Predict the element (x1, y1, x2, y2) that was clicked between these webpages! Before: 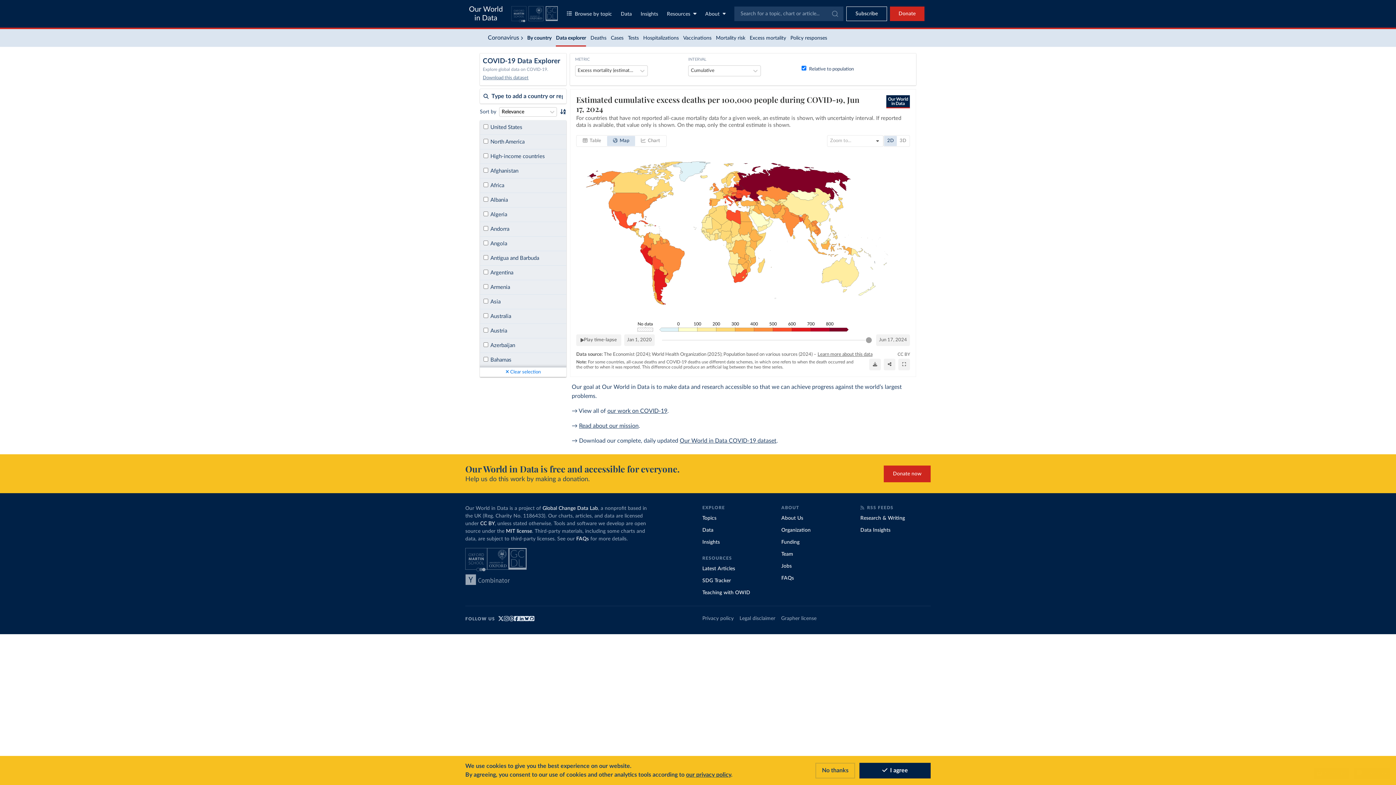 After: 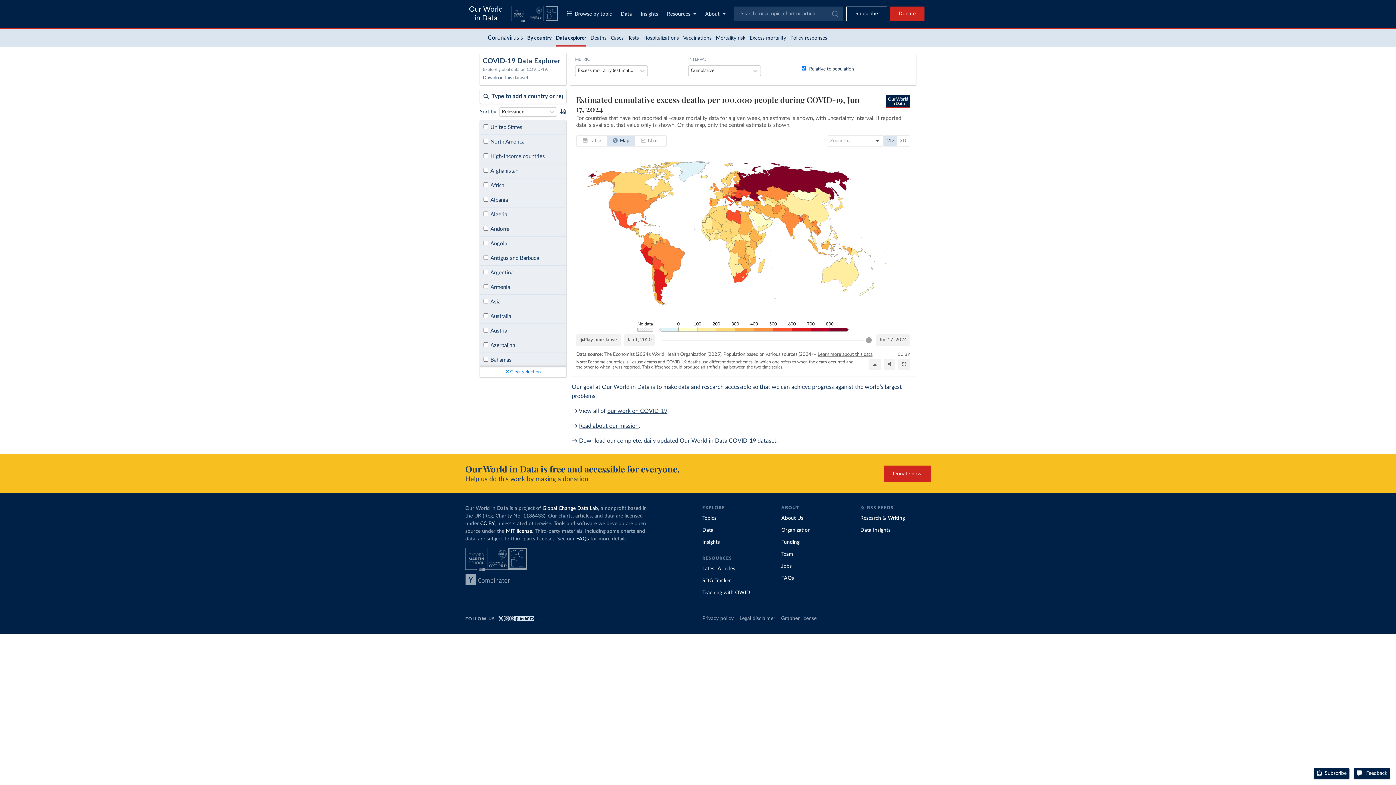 Action: label: Reject cookies bbox: (815, 763, 855, 778)